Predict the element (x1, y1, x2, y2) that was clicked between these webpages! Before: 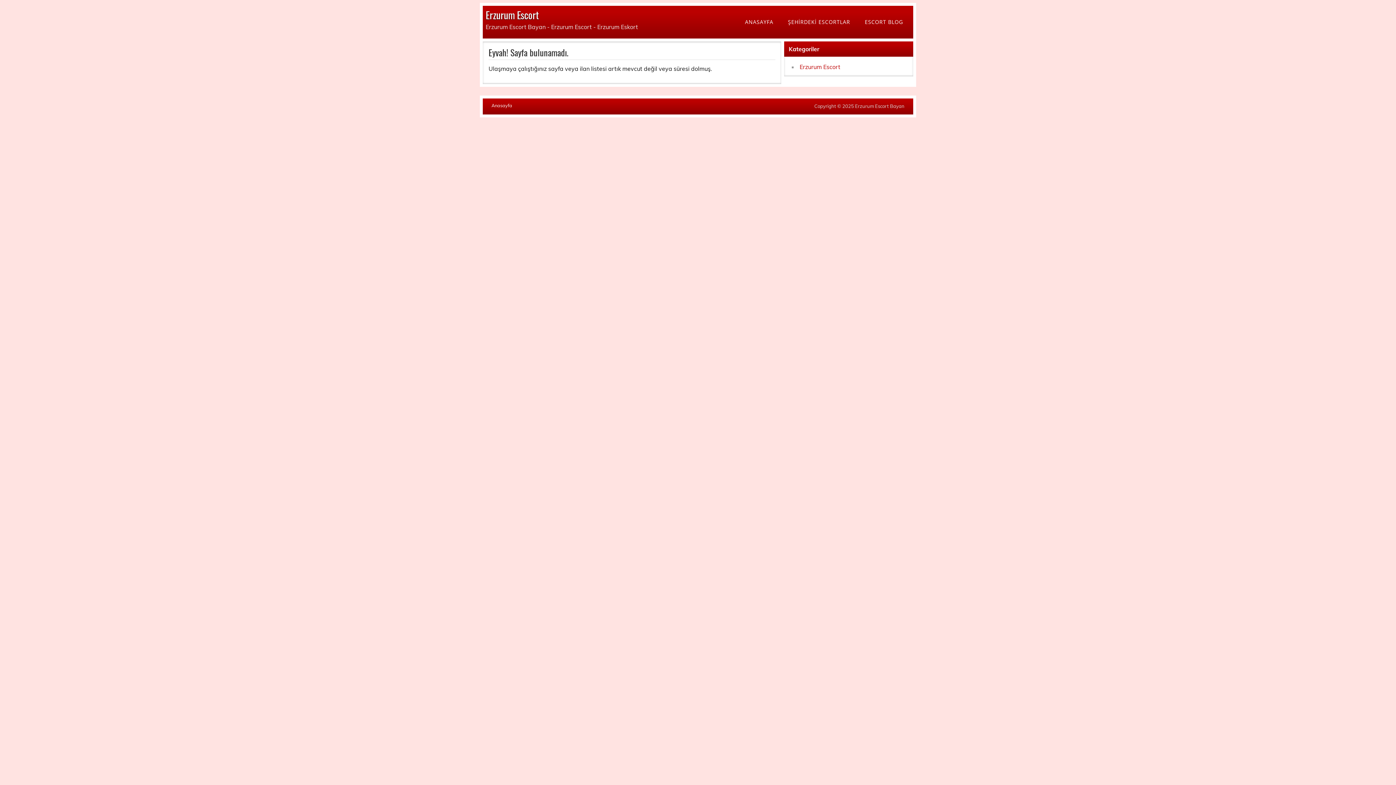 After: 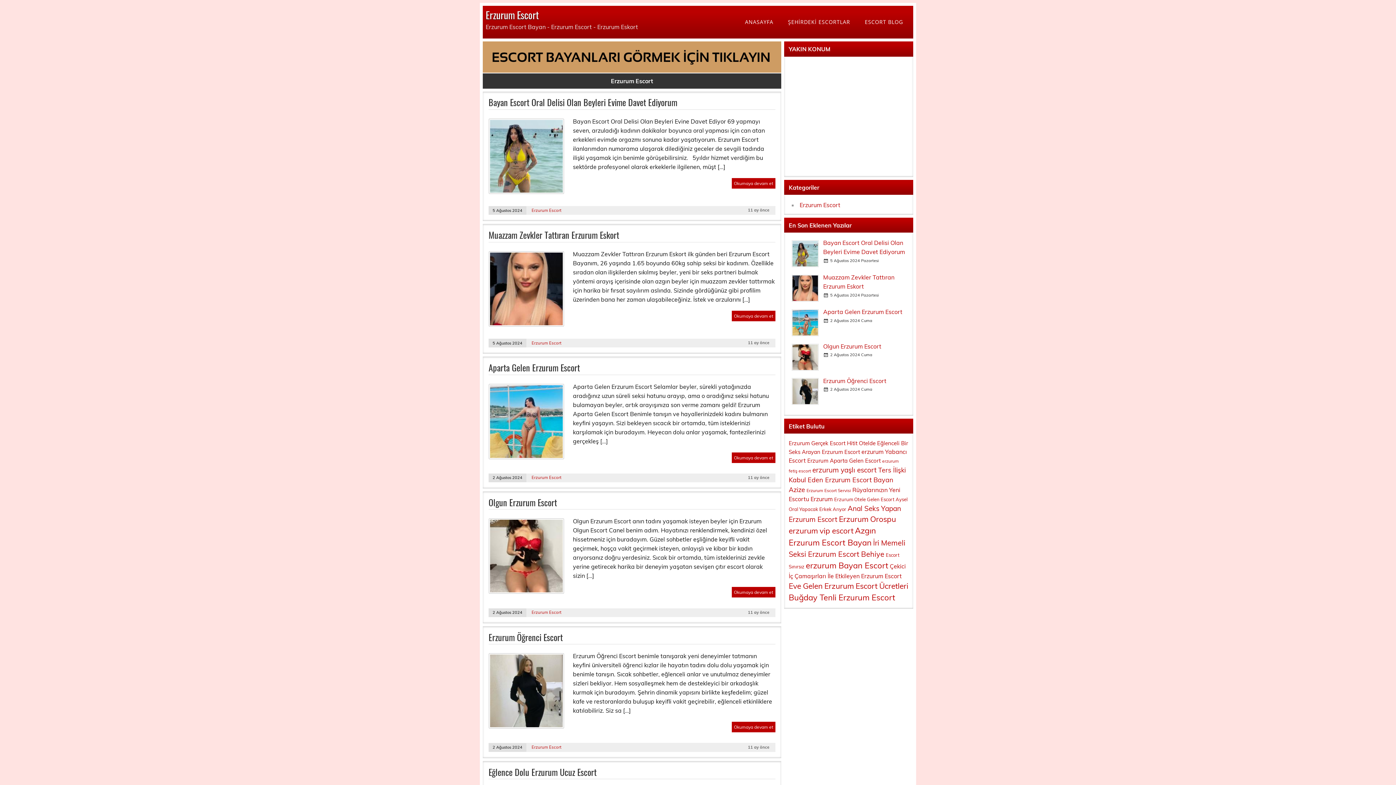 Action: label: Erzurum Escort bbox: (799, 63, 840, 70)